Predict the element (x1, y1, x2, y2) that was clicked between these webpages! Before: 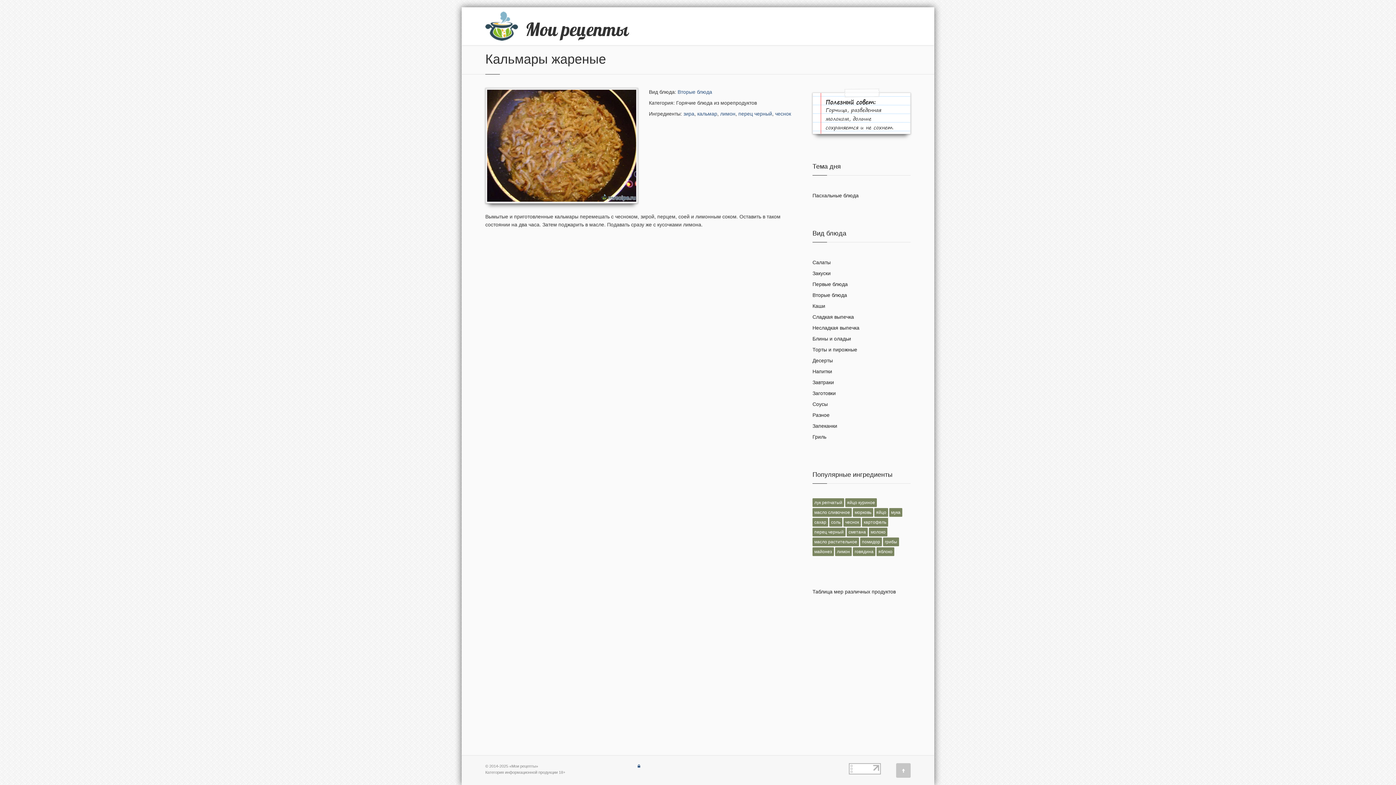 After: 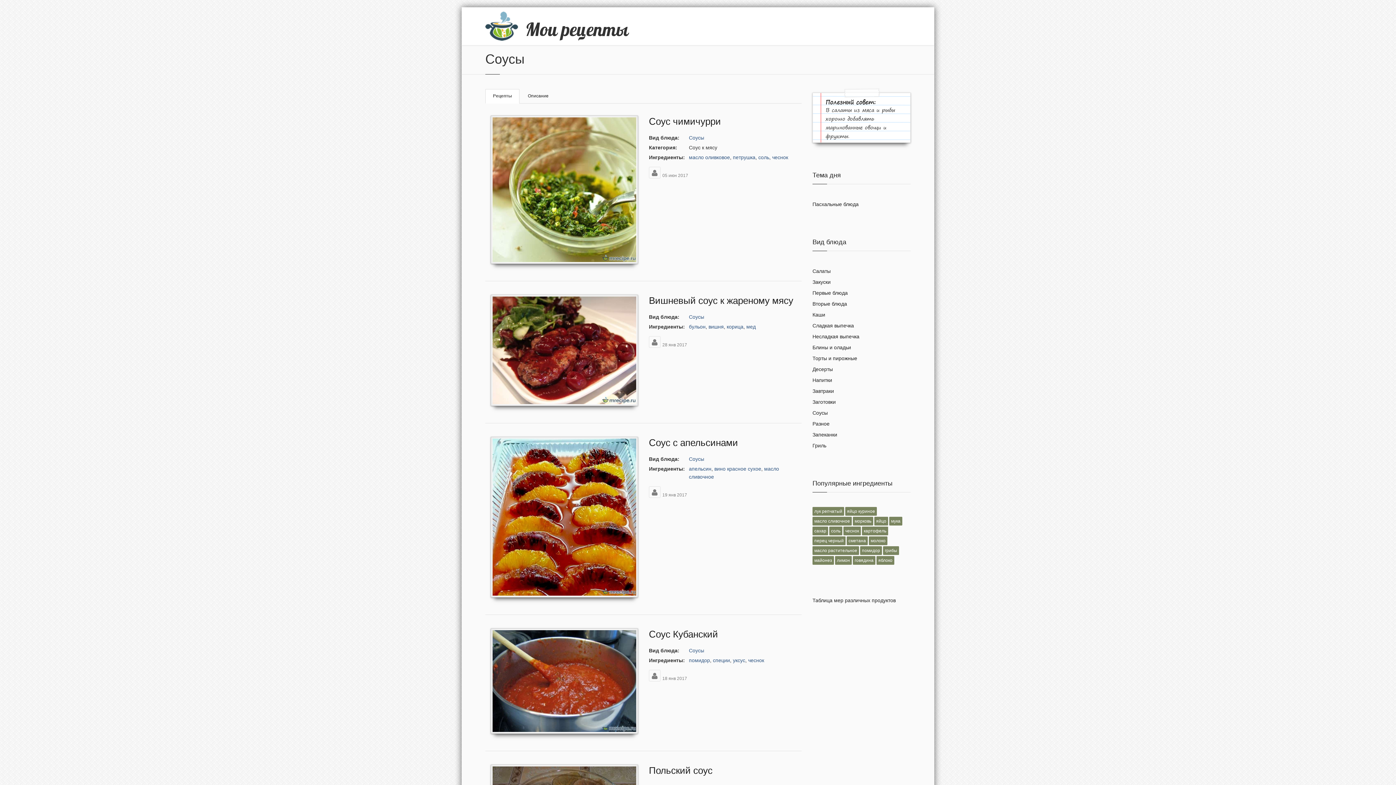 Action: bbox: (812, 401, 828, 407) label: Соусы